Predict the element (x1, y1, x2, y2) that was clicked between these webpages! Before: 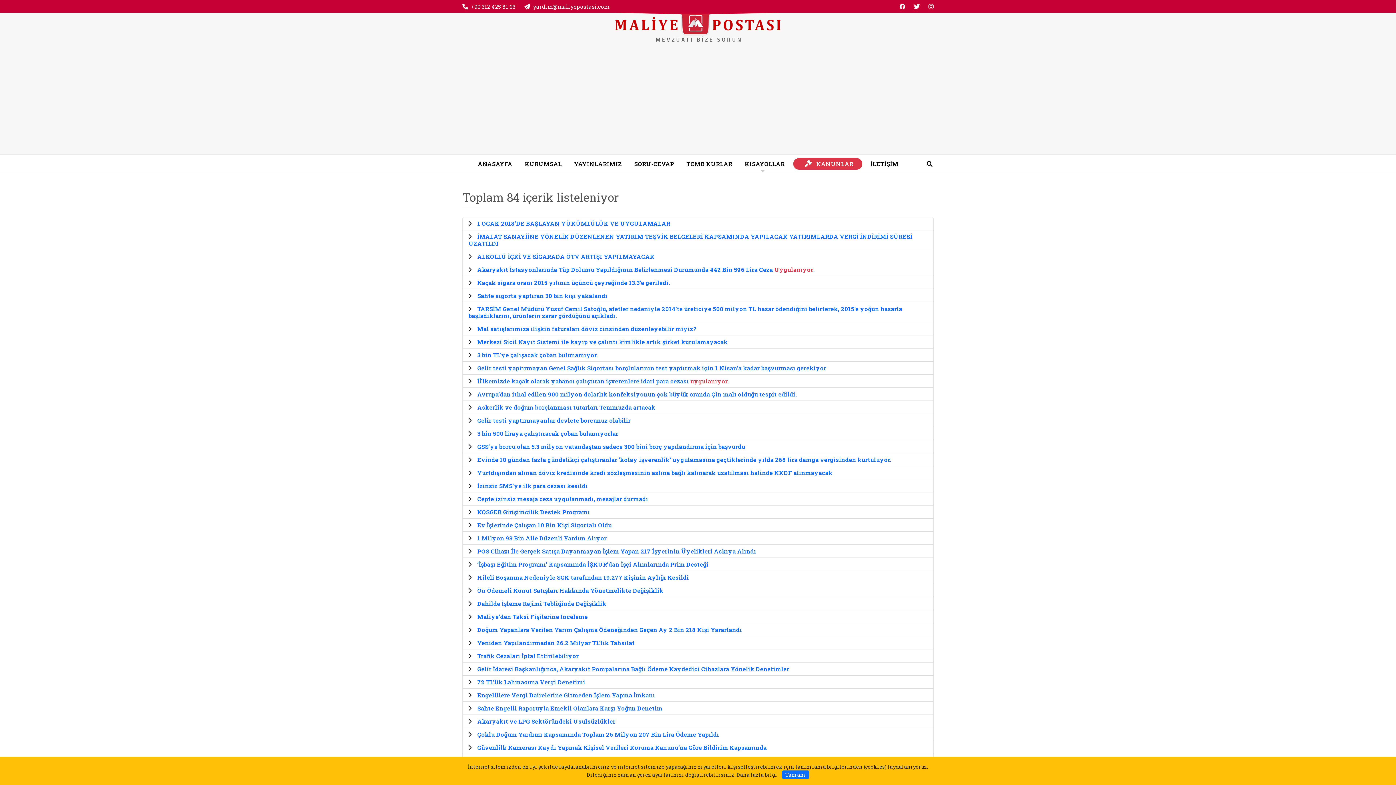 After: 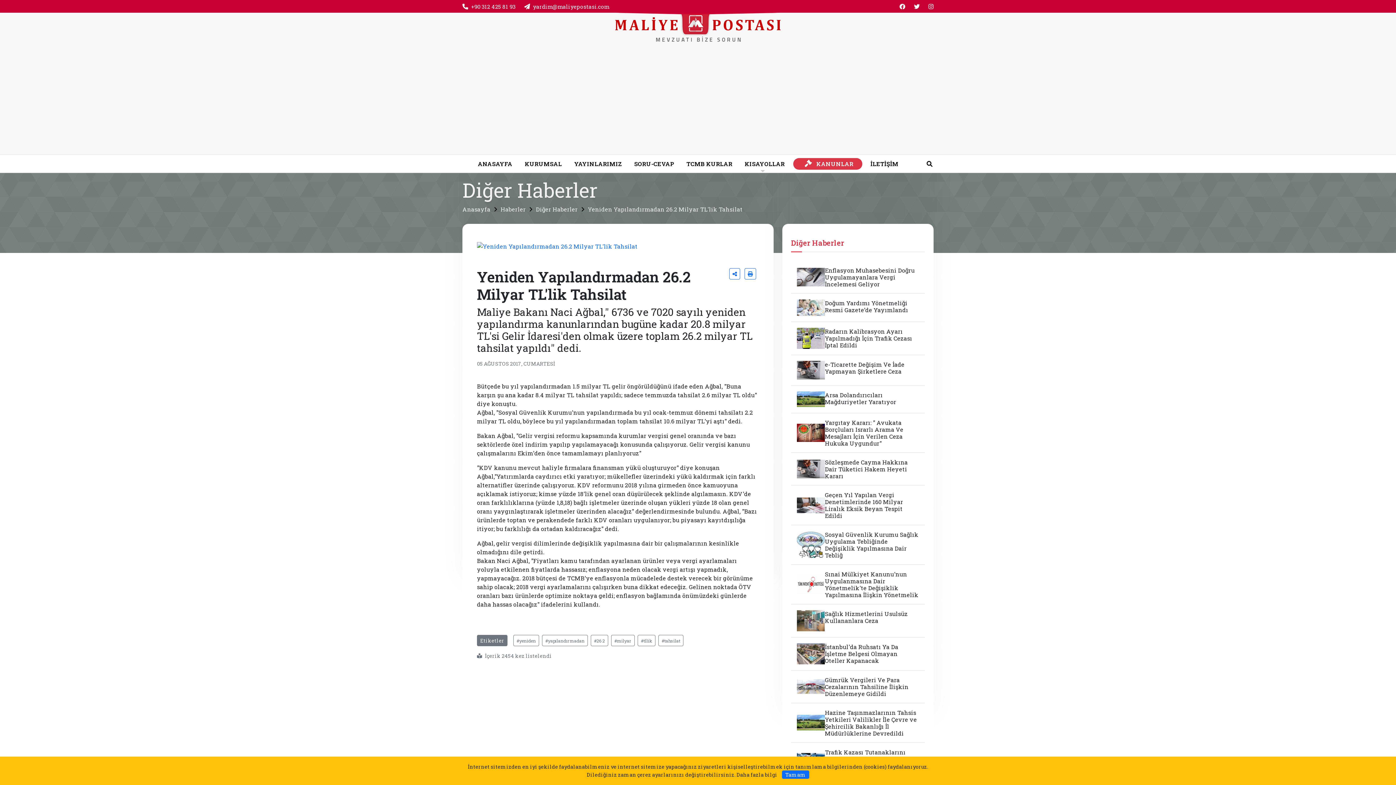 Action: bbox: (477, 639, 634, 646) label: Yeniden Yapılandırmadan 26.2 Milyar TL'lik Tahsilat